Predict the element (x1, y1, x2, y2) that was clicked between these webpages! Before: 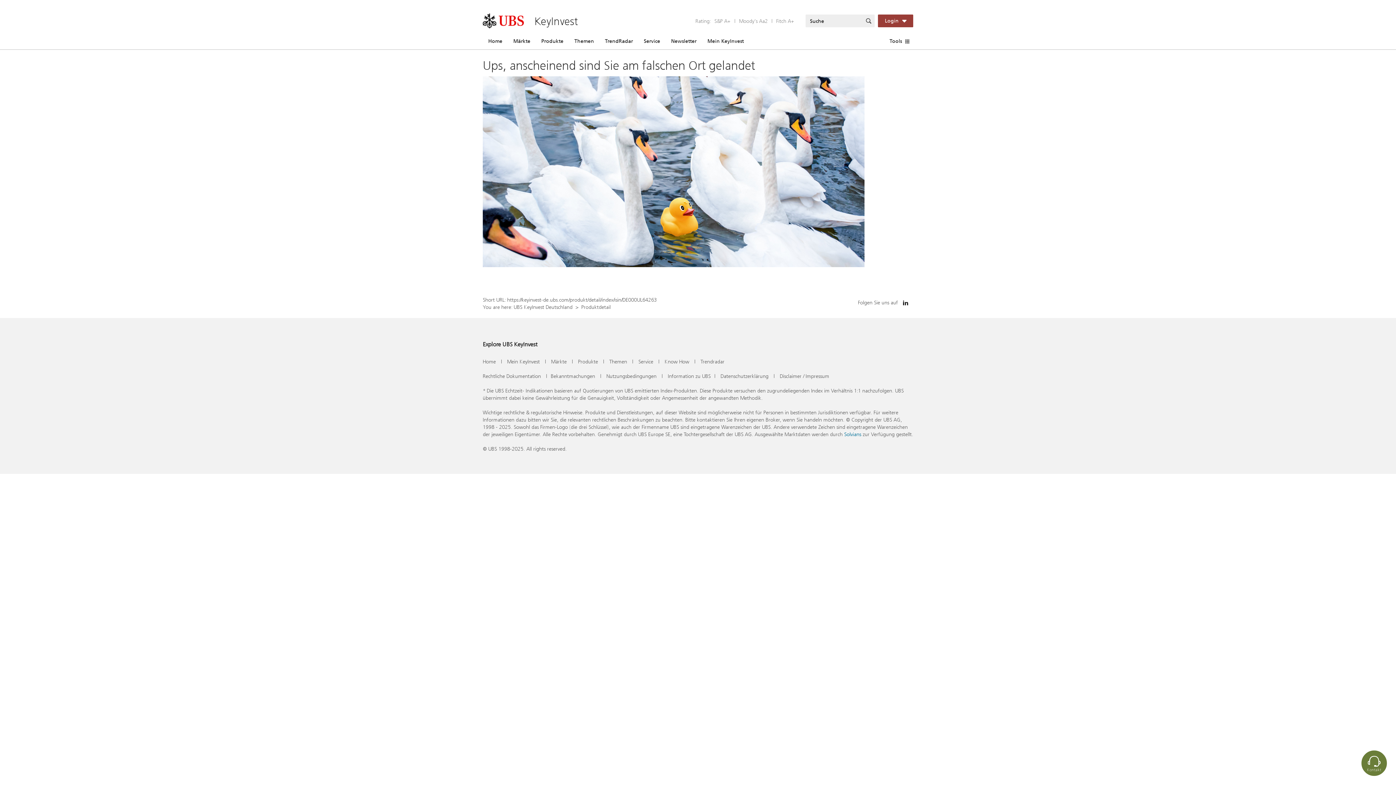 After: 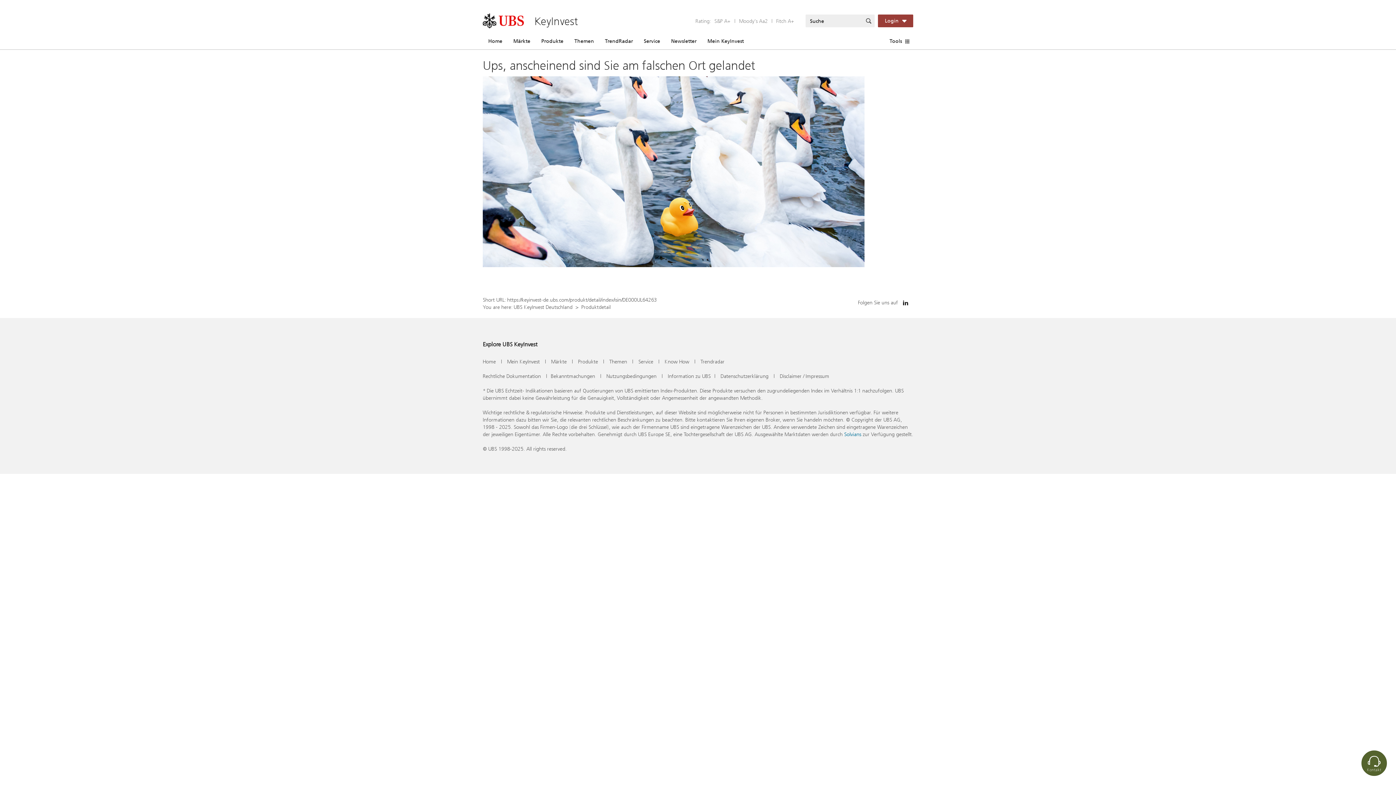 Action: bbox: (1361, 750, 1387, 776) label: Kontakt